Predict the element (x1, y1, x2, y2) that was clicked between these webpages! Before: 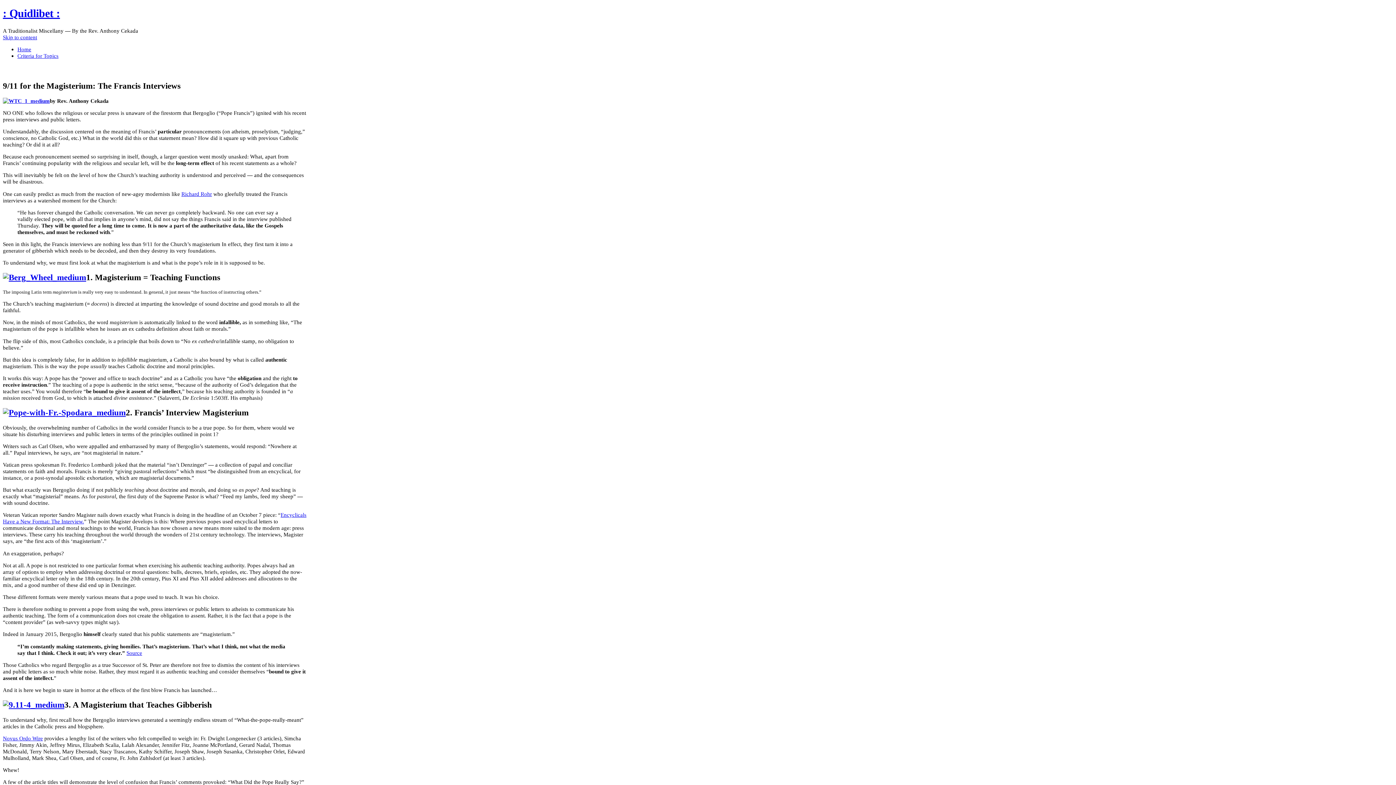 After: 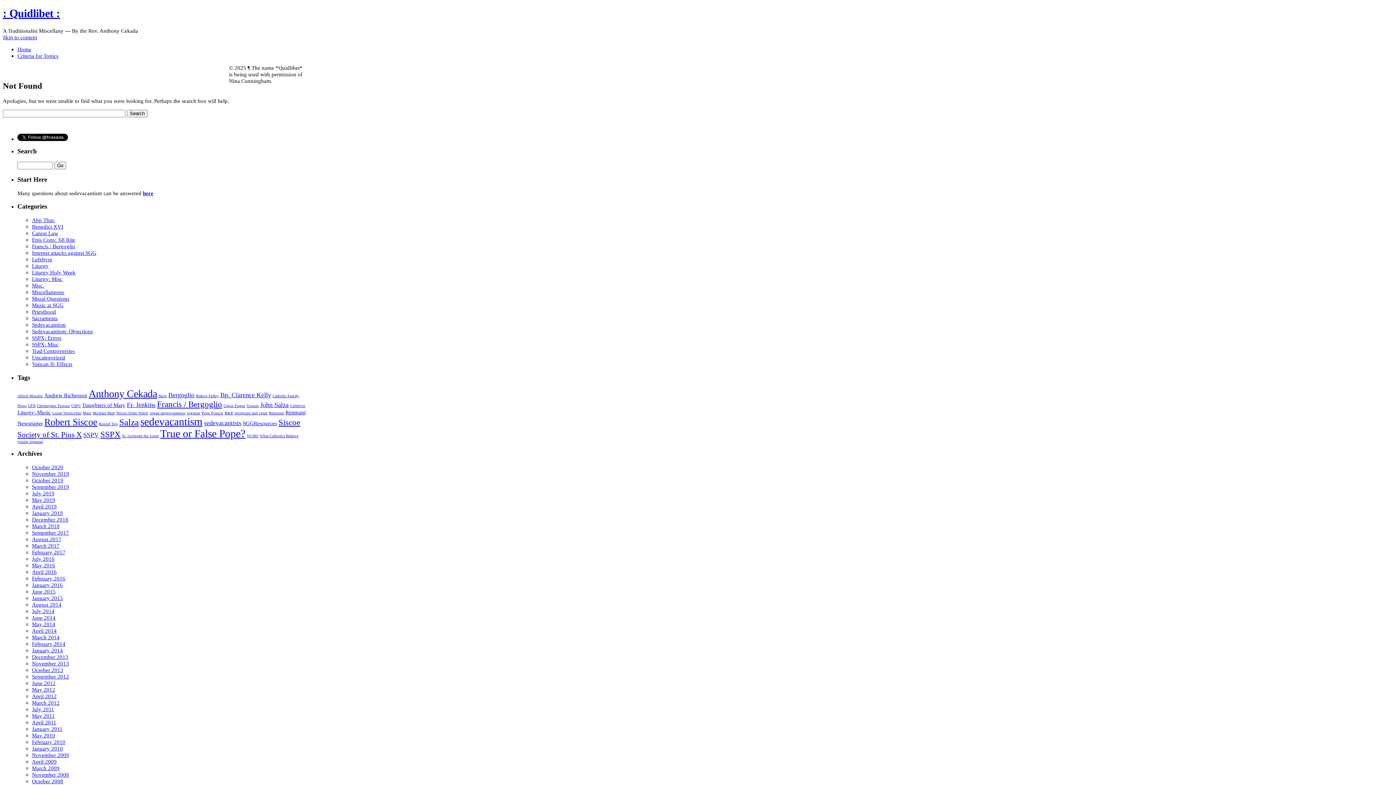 Action: bbox: (2, 700, 64, 709)